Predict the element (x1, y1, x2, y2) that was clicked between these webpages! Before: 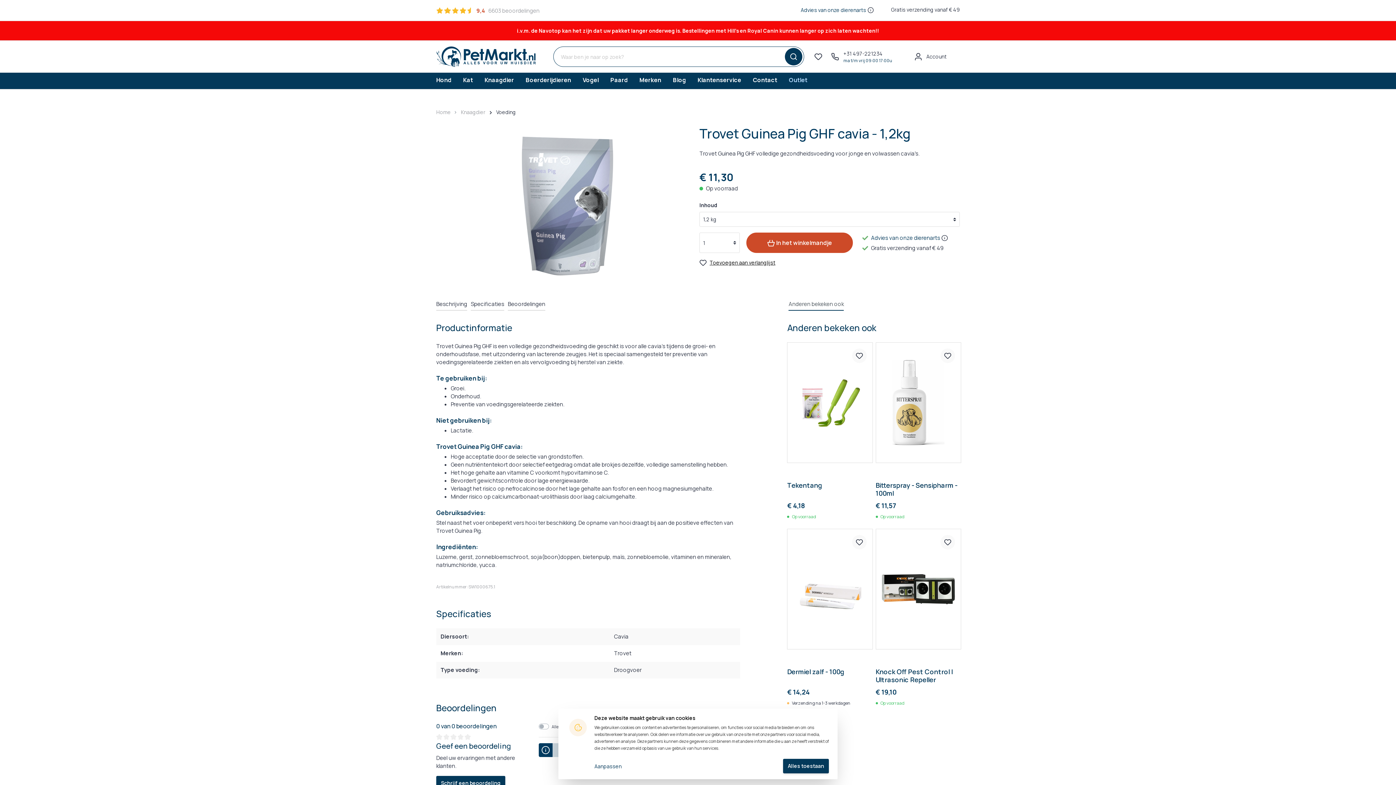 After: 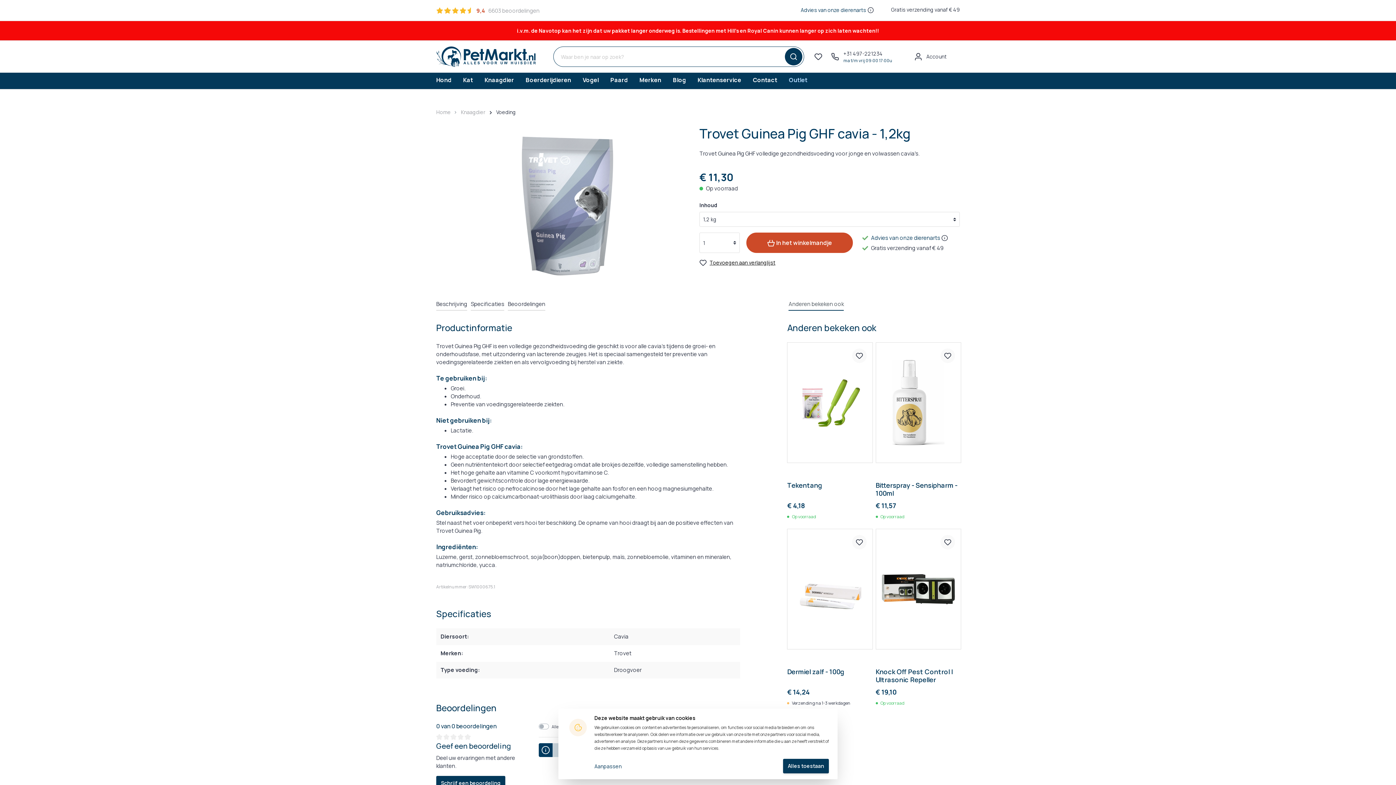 Action: label: 9,4
6603 beoordelingen bbox: (436, 5, 539, 15)